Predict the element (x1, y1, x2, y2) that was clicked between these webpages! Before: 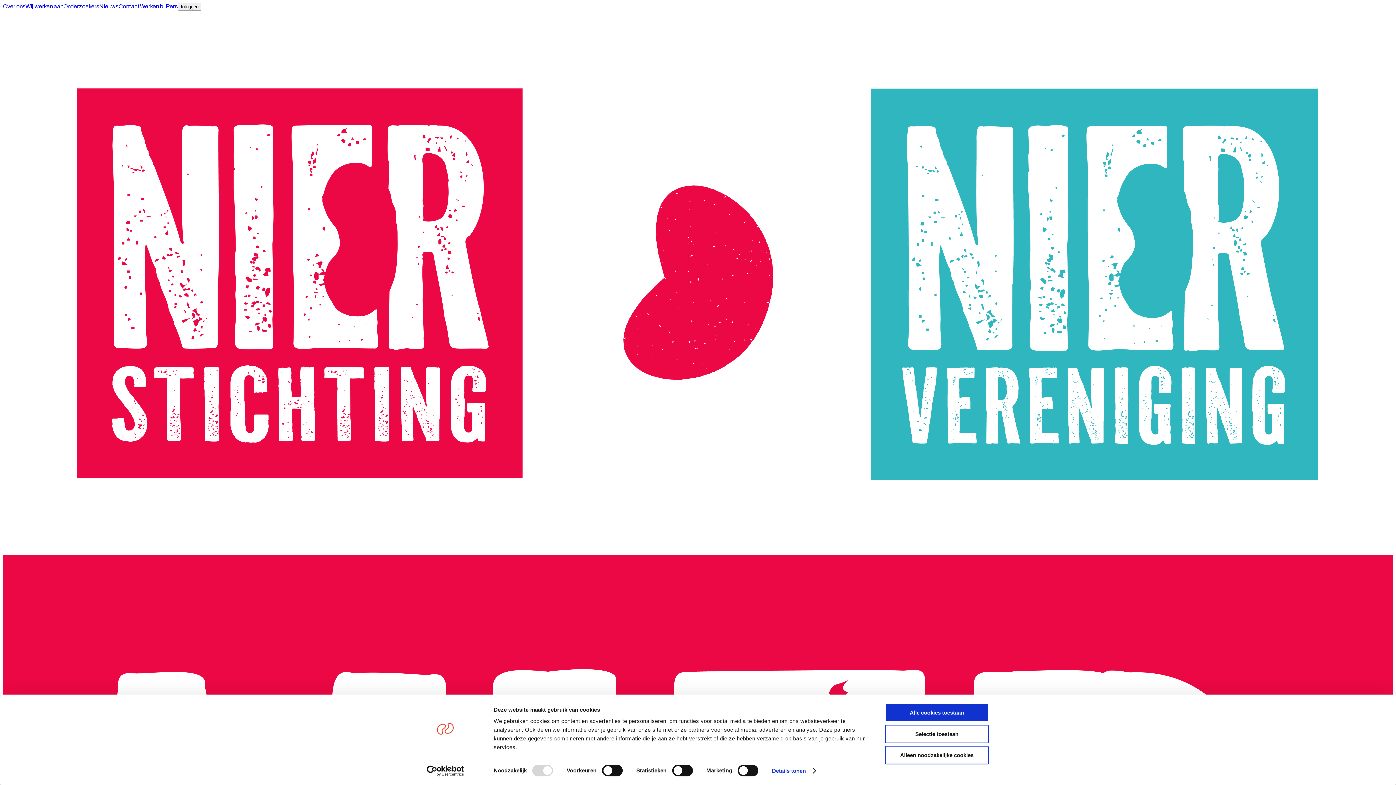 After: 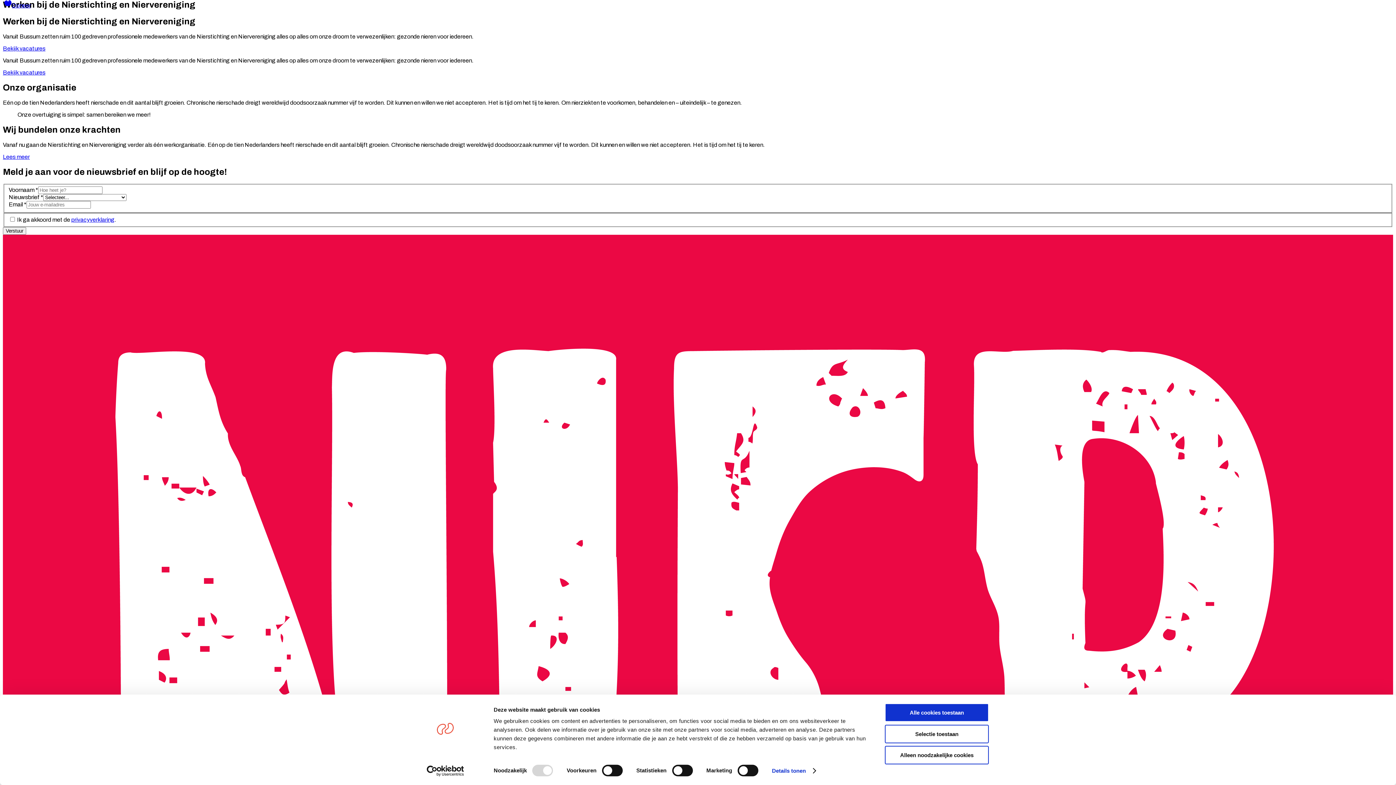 Action: bbox: (140, 3, 165, 9) label: Werken bij